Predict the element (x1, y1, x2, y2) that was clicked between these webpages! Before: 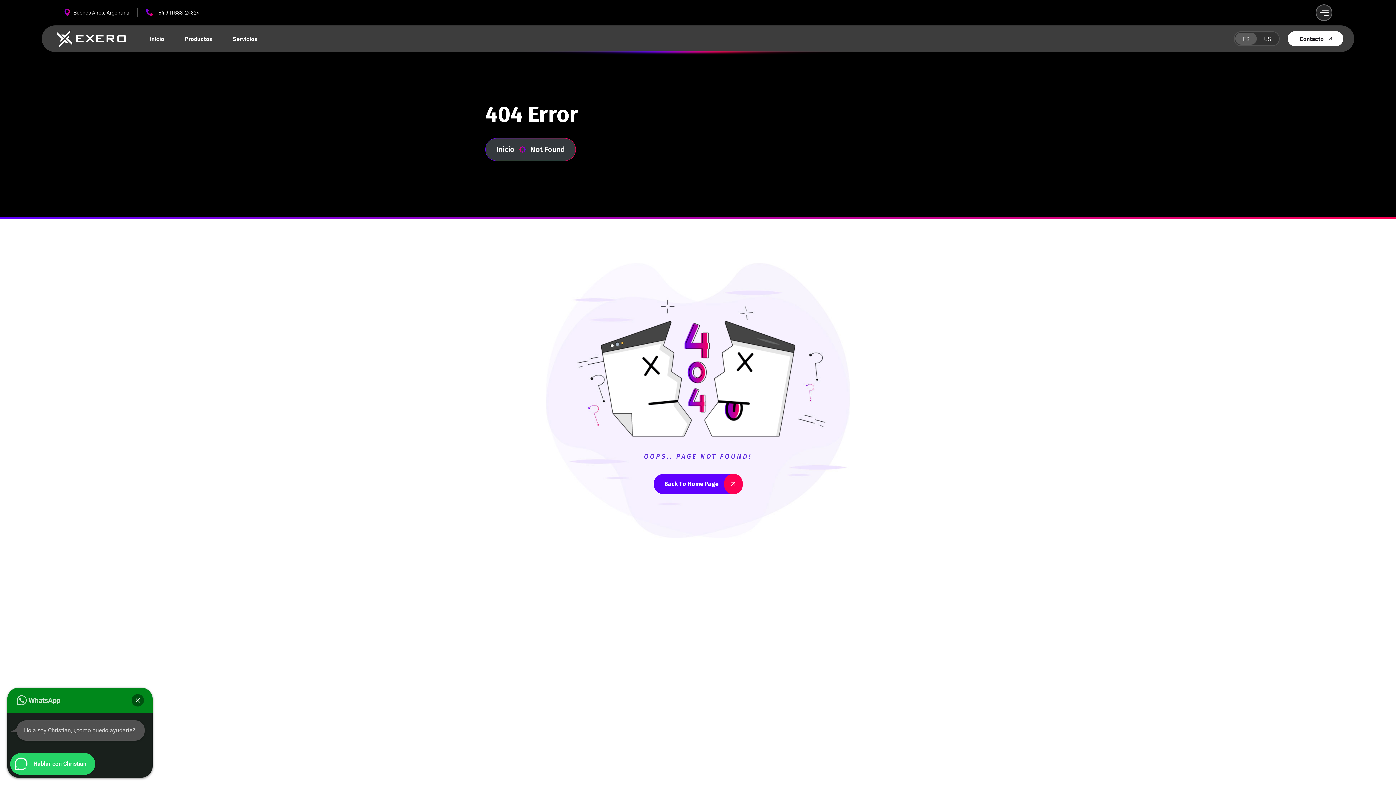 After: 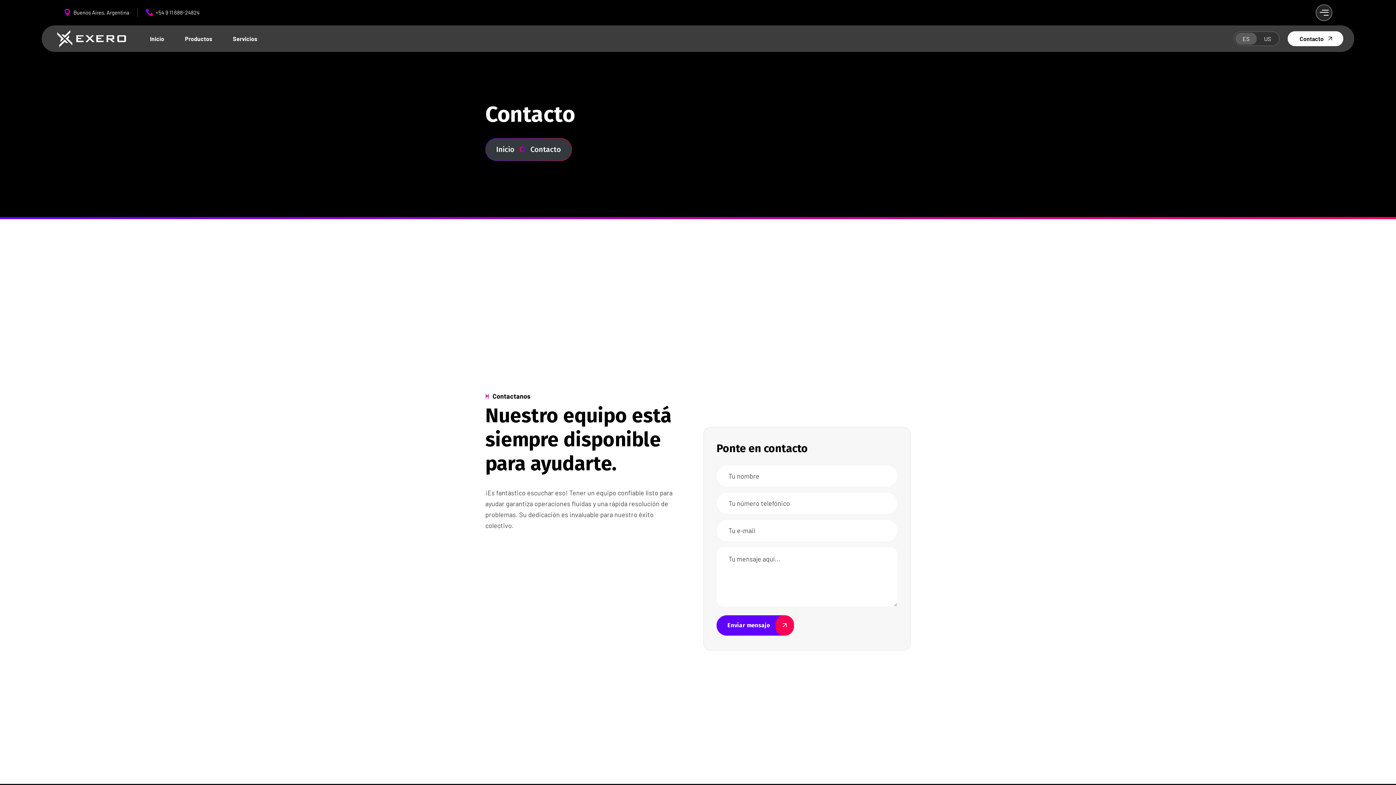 Action: label: Contacto bbox: (1288, 31, 1343, 46)